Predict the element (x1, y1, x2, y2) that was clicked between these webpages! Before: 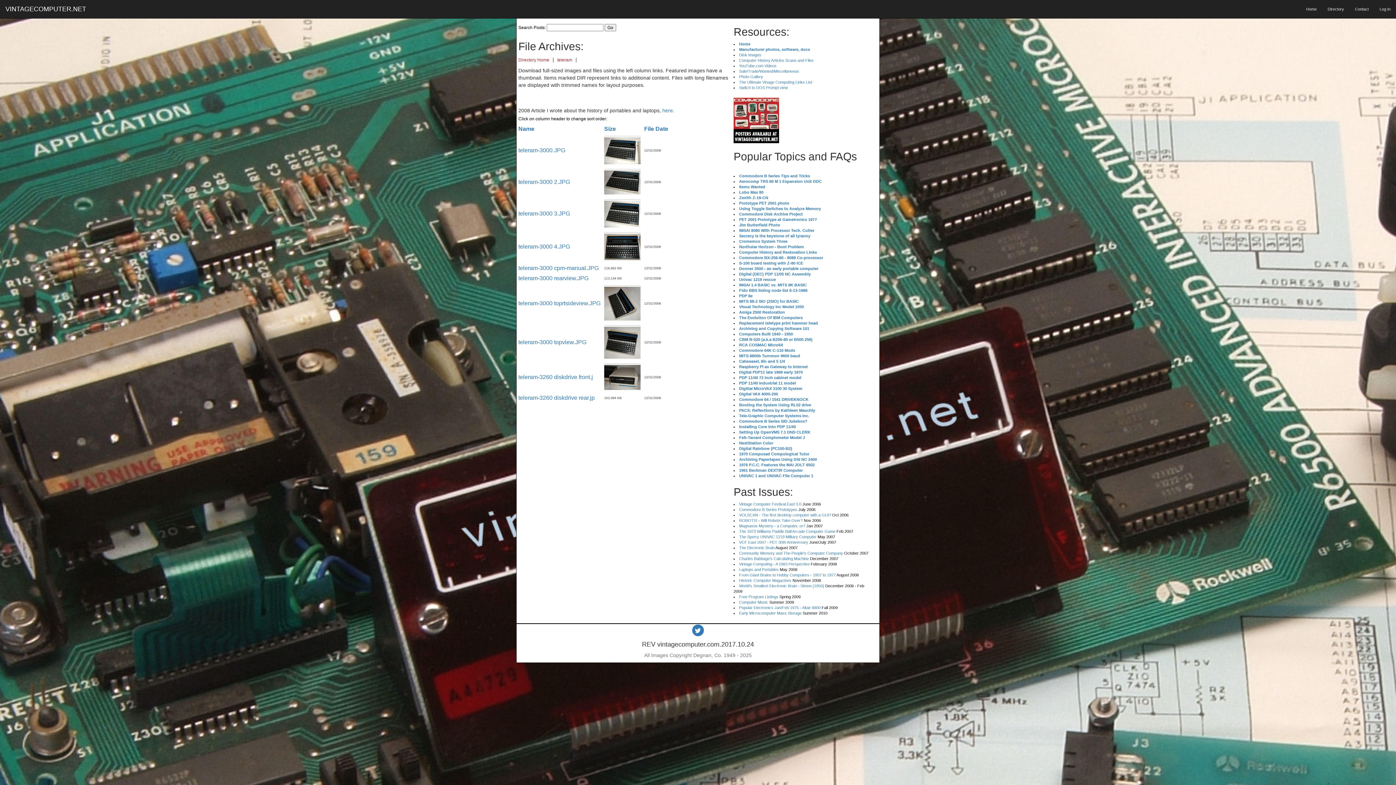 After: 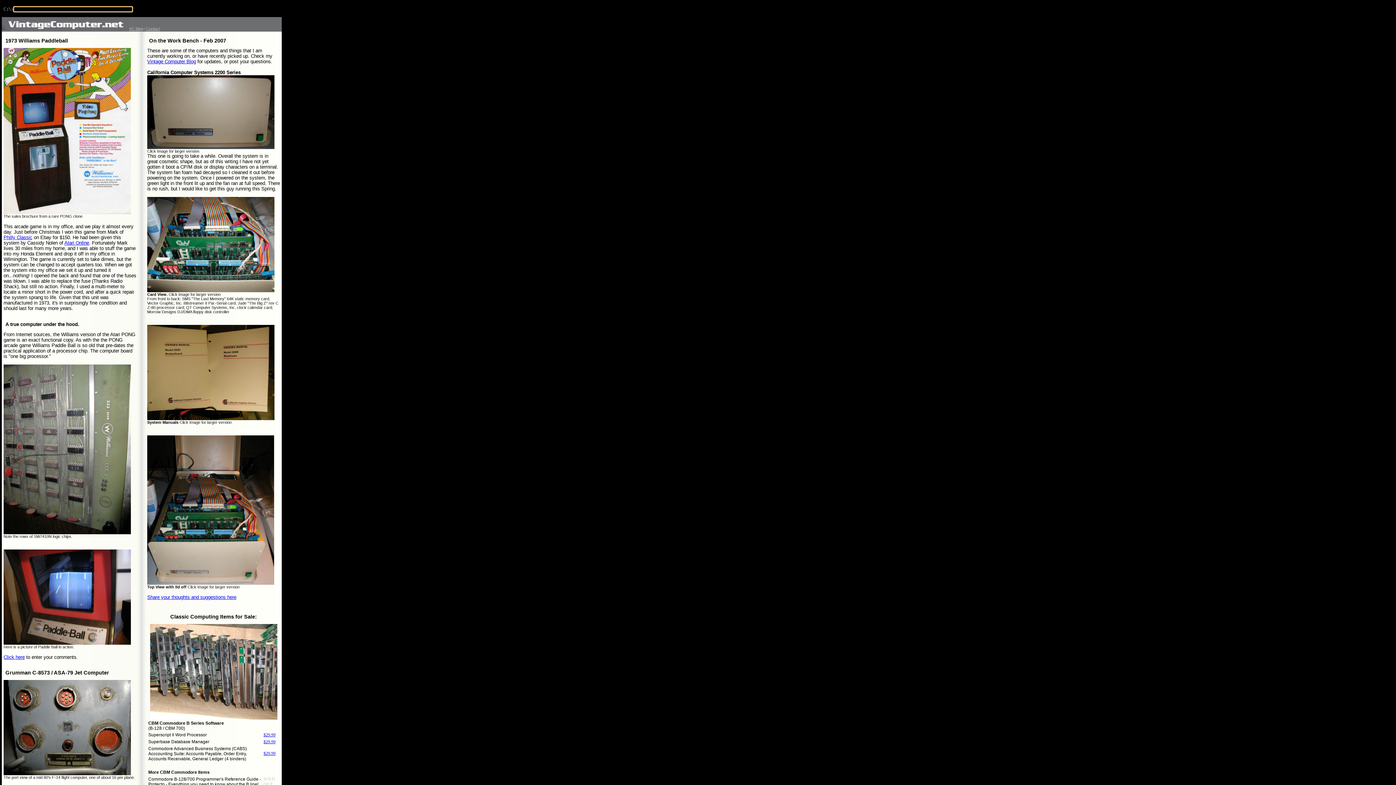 Action: bbox: (739, 529, 835, 533) label: The 1973 Williams Paddle Ball Arcade Computer Game